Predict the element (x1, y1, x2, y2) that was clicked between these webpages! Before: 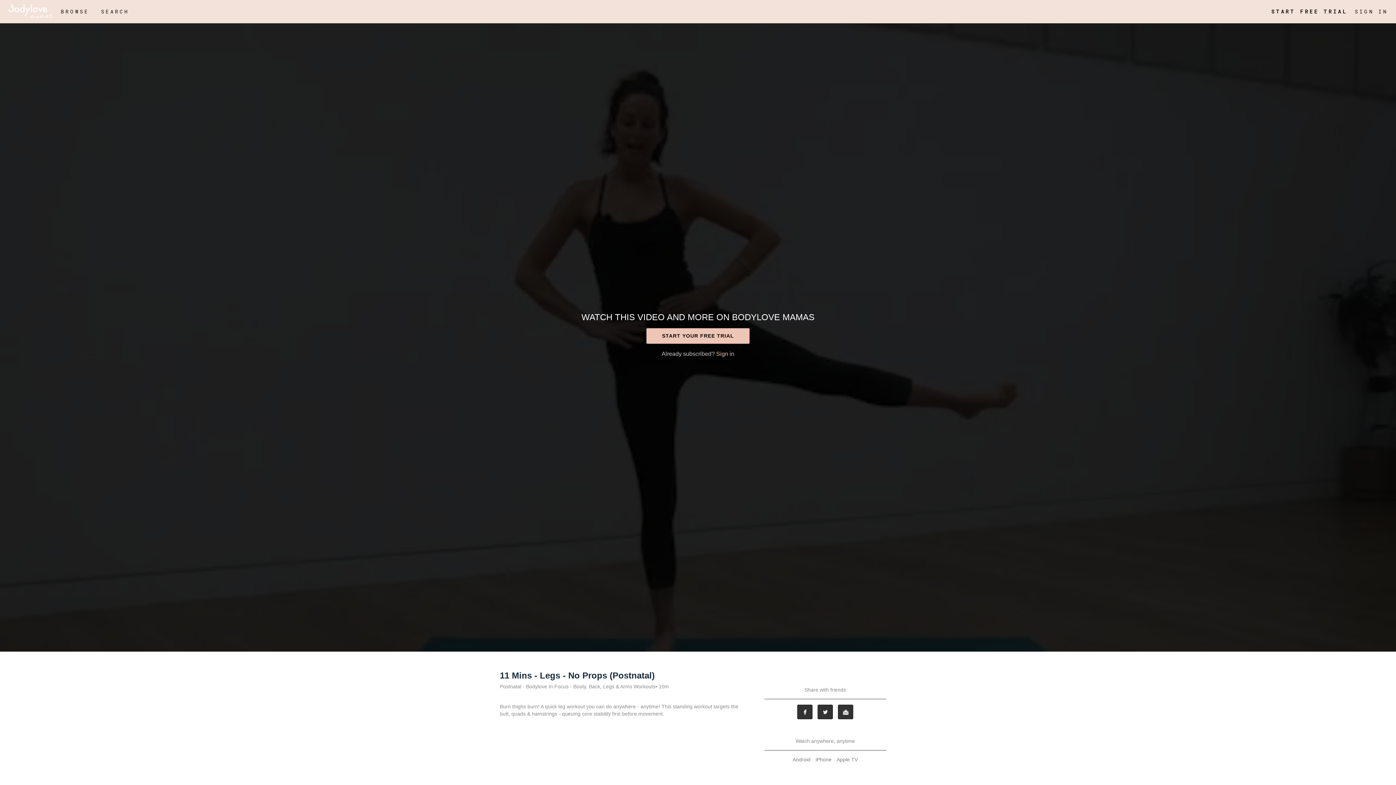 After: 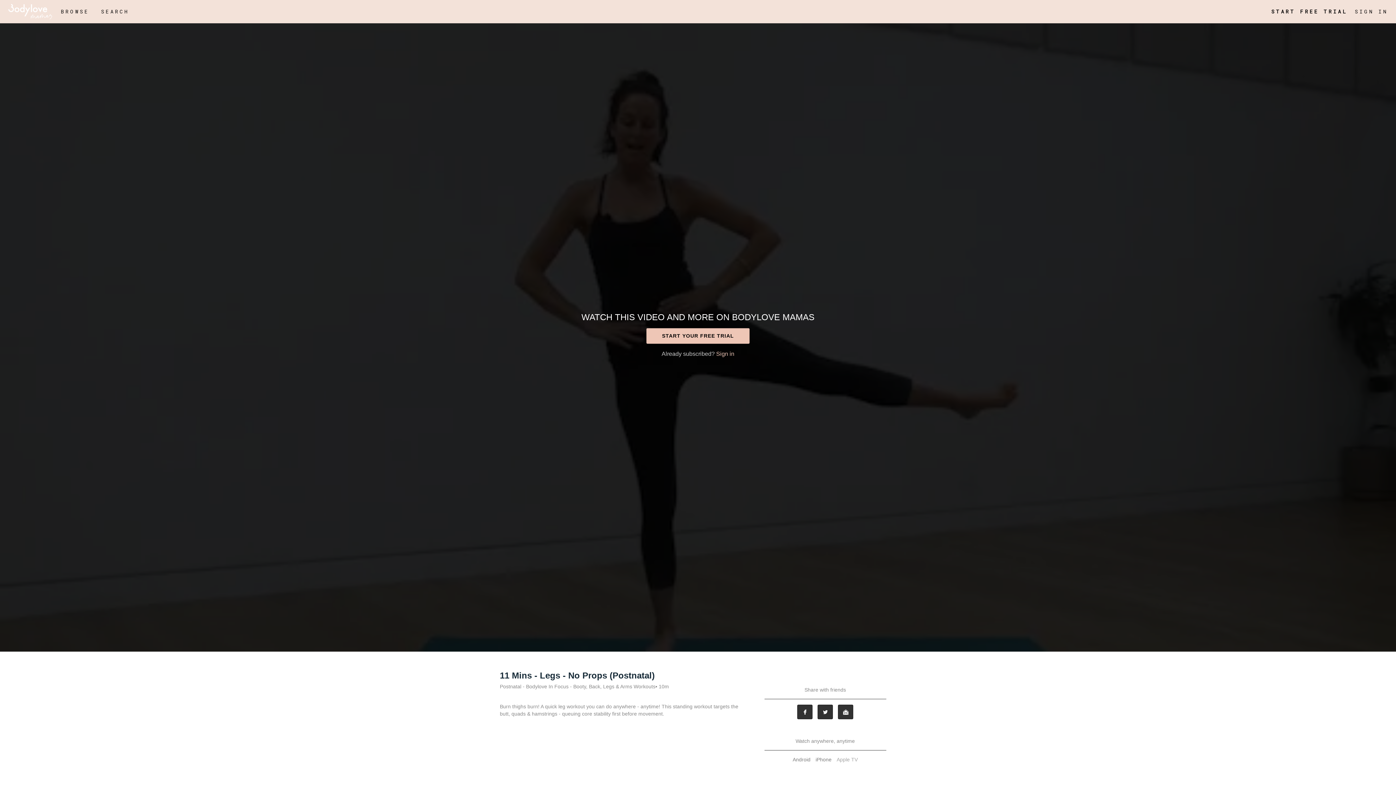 Action: label: Apple TV bbox: (835, 757, 859, 762)